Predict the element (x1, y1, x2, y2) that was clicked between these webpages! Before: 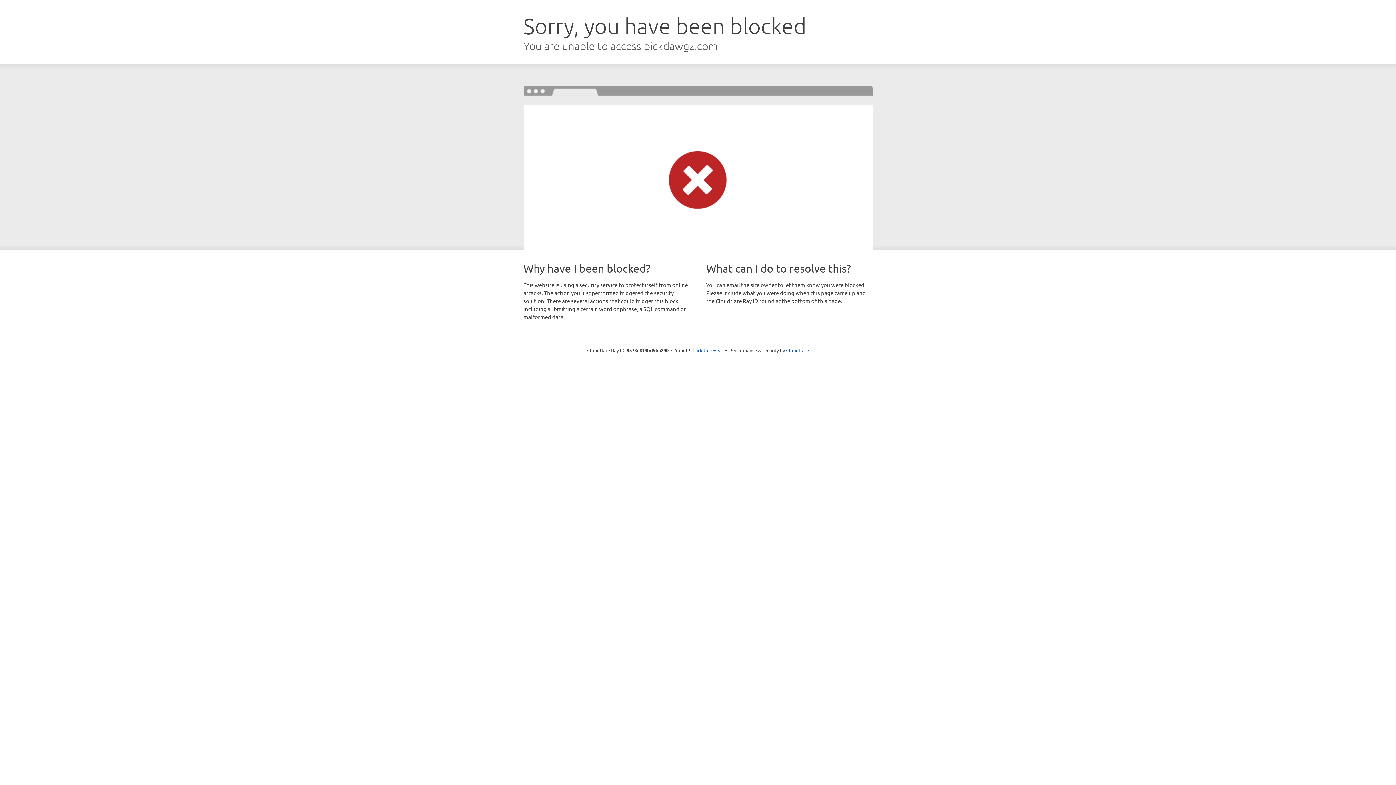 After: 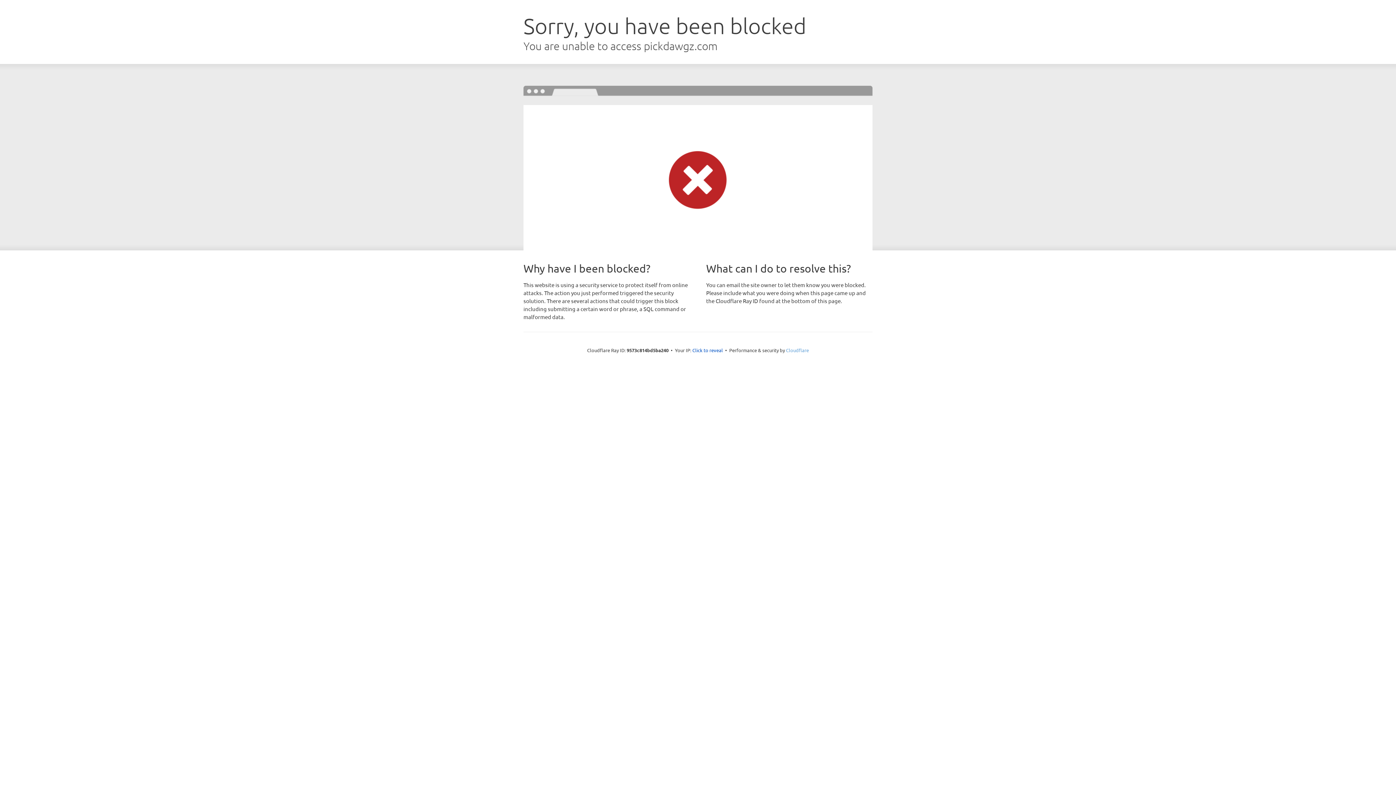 Action: bbox: (786, 347, 809, 353) label: Cloudflare